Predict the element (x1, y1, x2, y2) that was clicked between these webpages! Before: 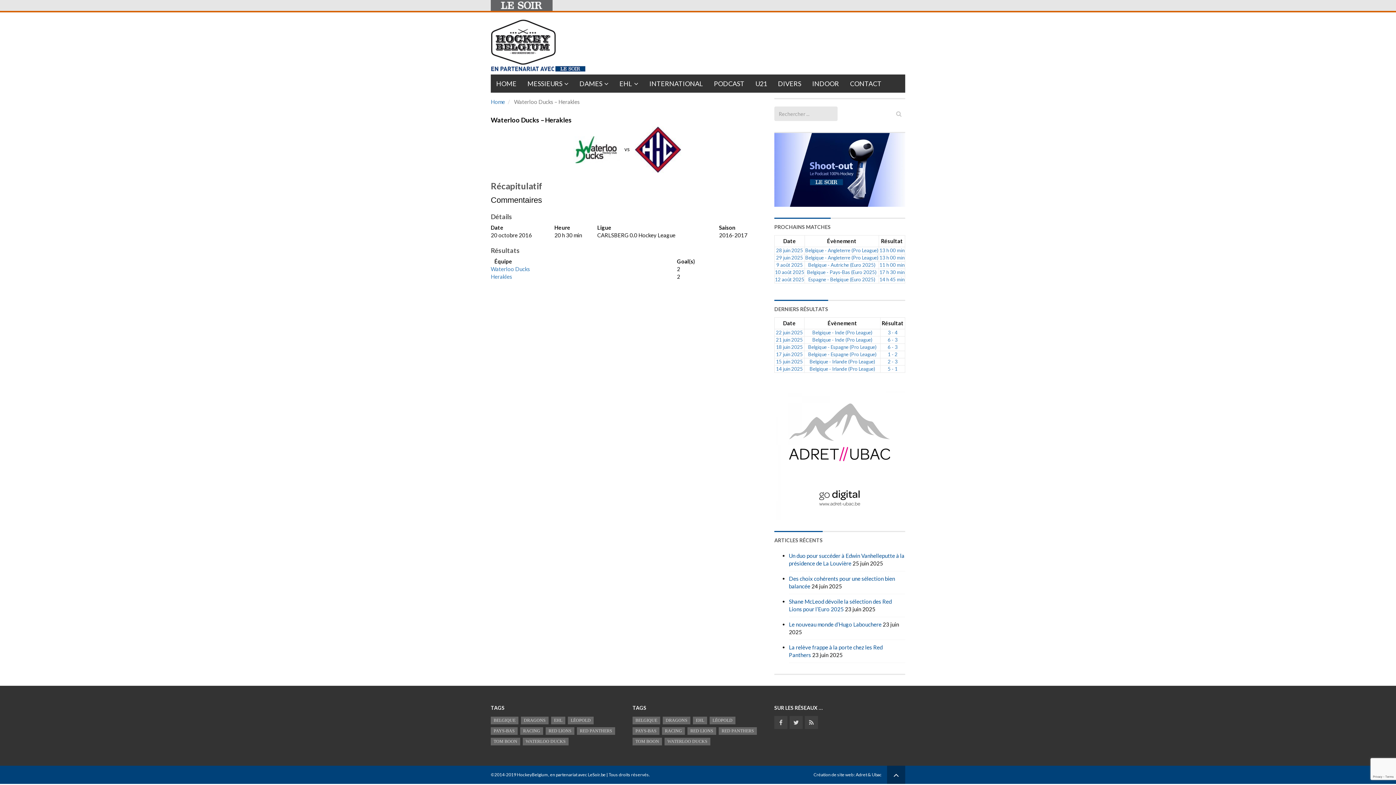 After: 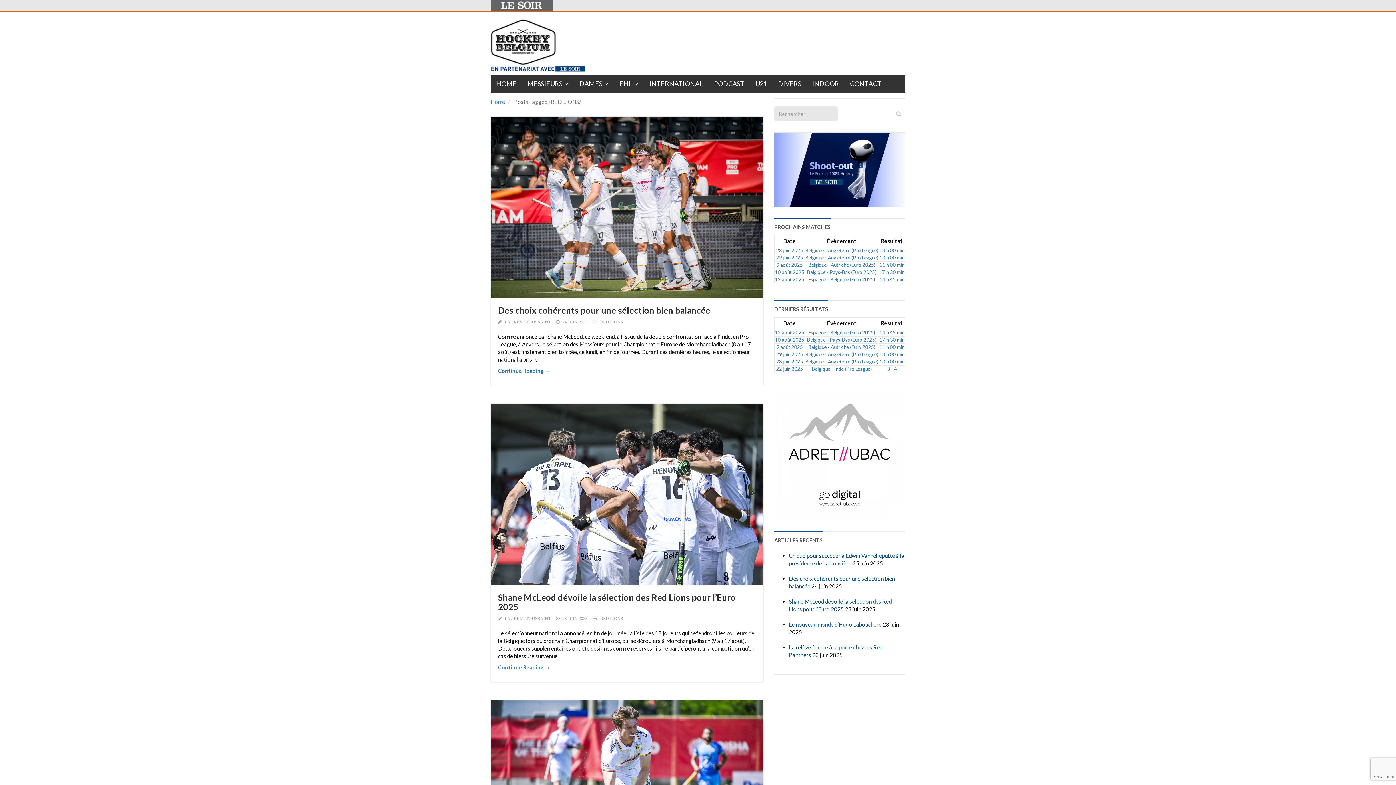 Action: bbox: (687, 727, 716, 735) label: RED LIONS (2 448 éléments)